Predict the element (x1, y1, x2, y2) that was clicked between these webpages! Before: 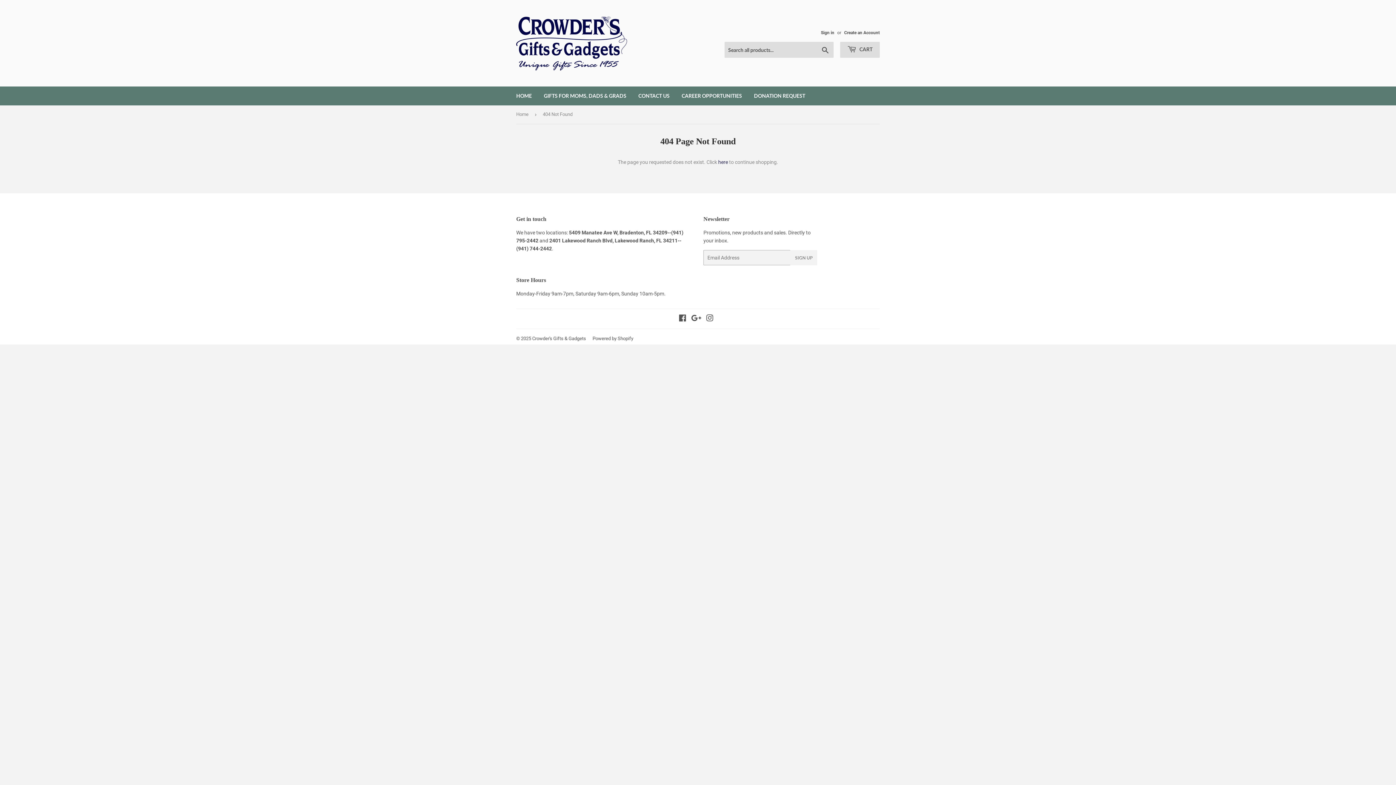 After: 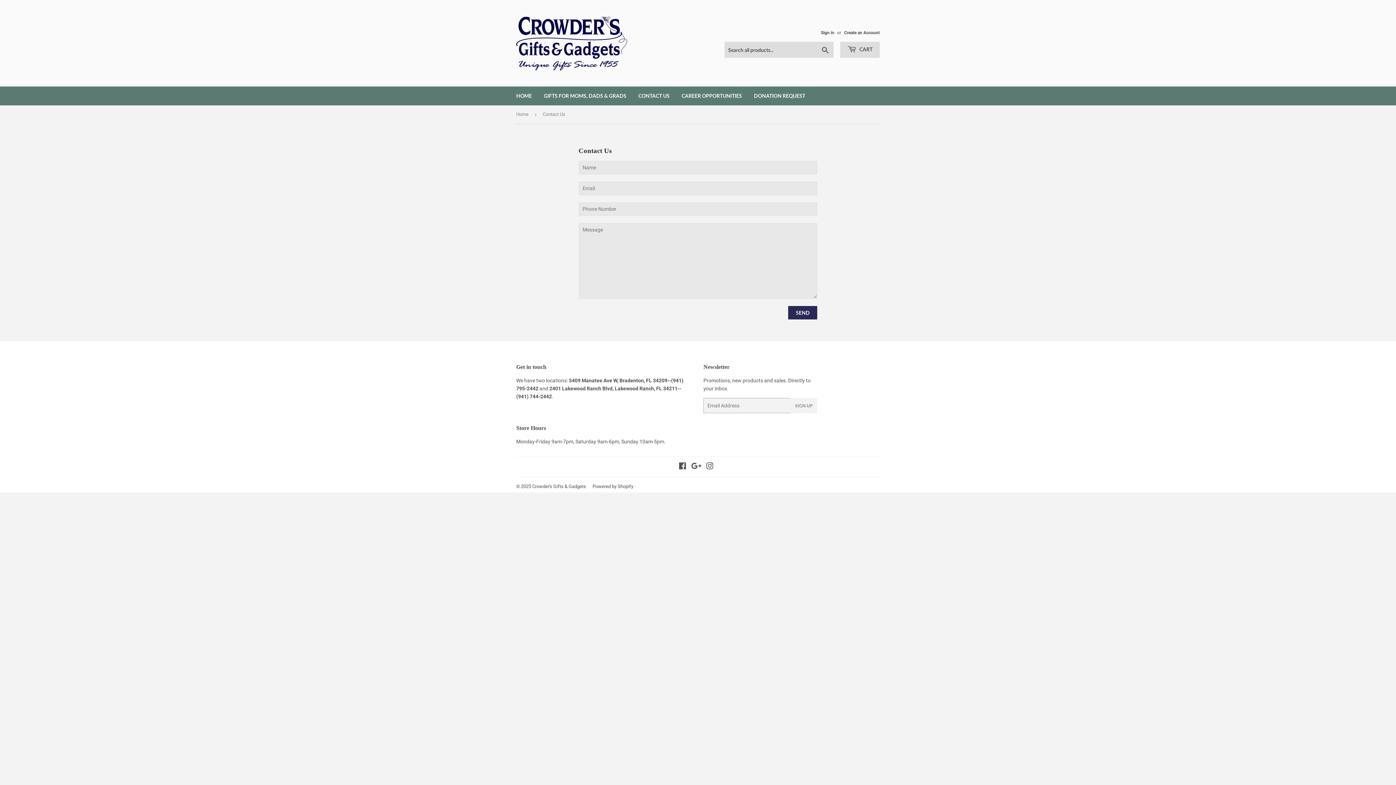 Action: bbox: (633, 86, 675, 105) label: CONTACT US